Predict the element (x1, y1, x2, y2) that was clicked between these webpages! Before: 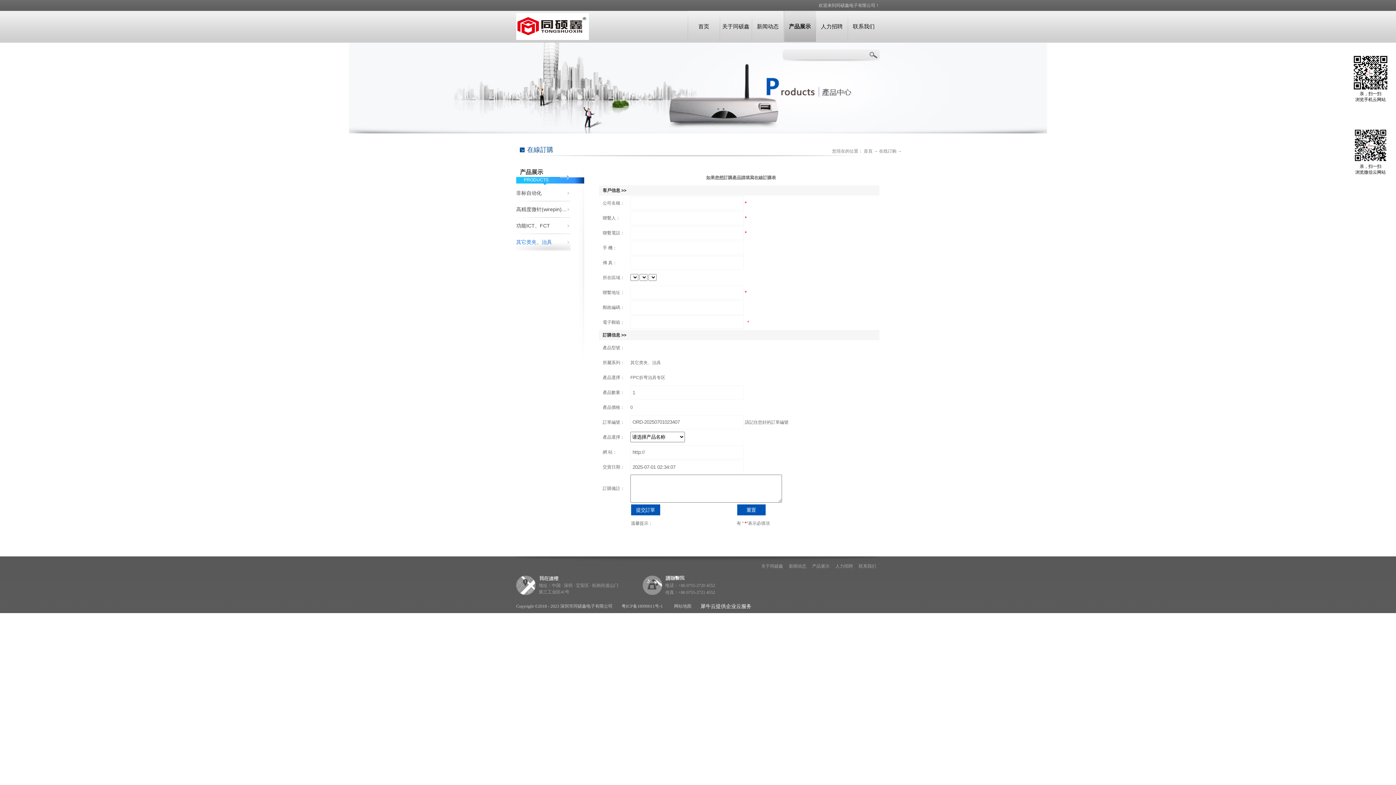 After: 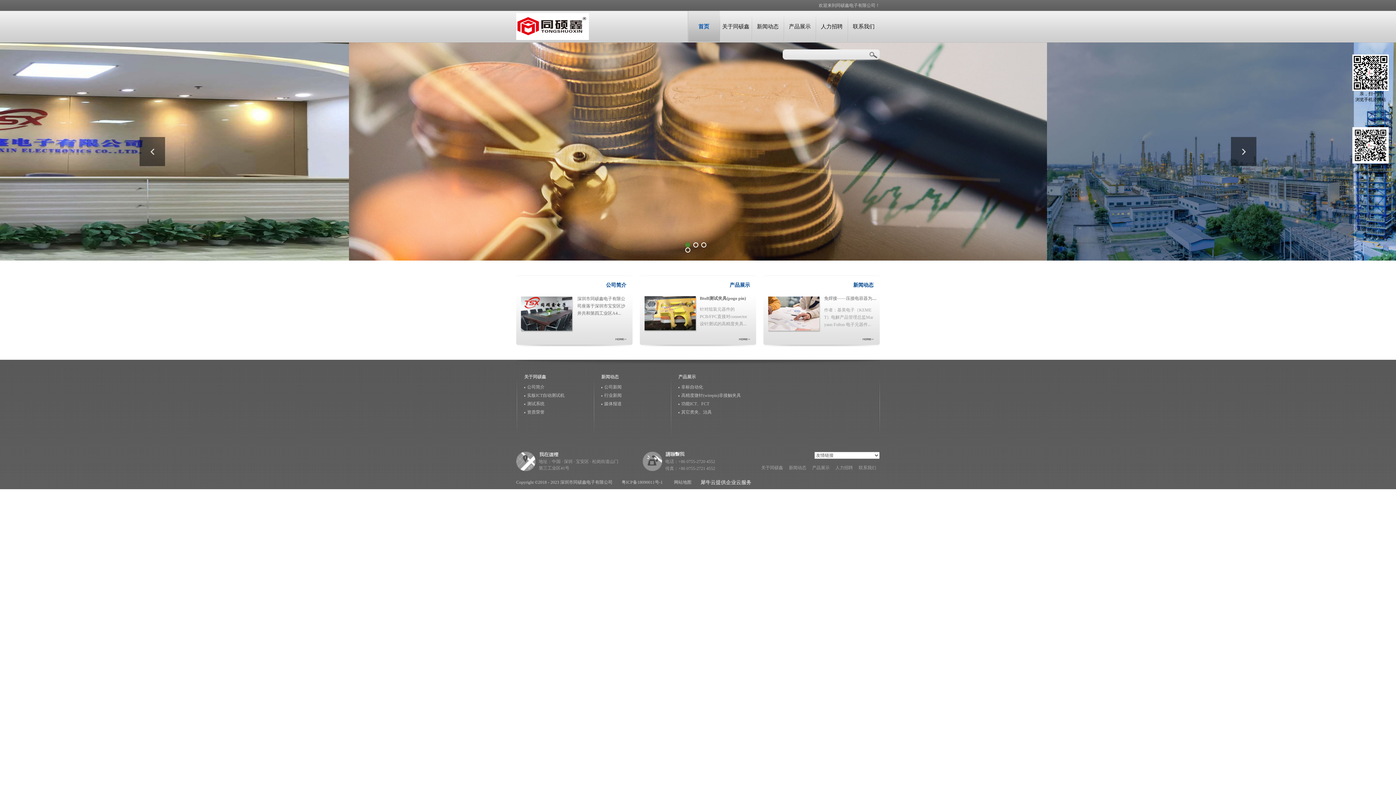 Action: bbox: (688, 10, 720, 42) label: 首页